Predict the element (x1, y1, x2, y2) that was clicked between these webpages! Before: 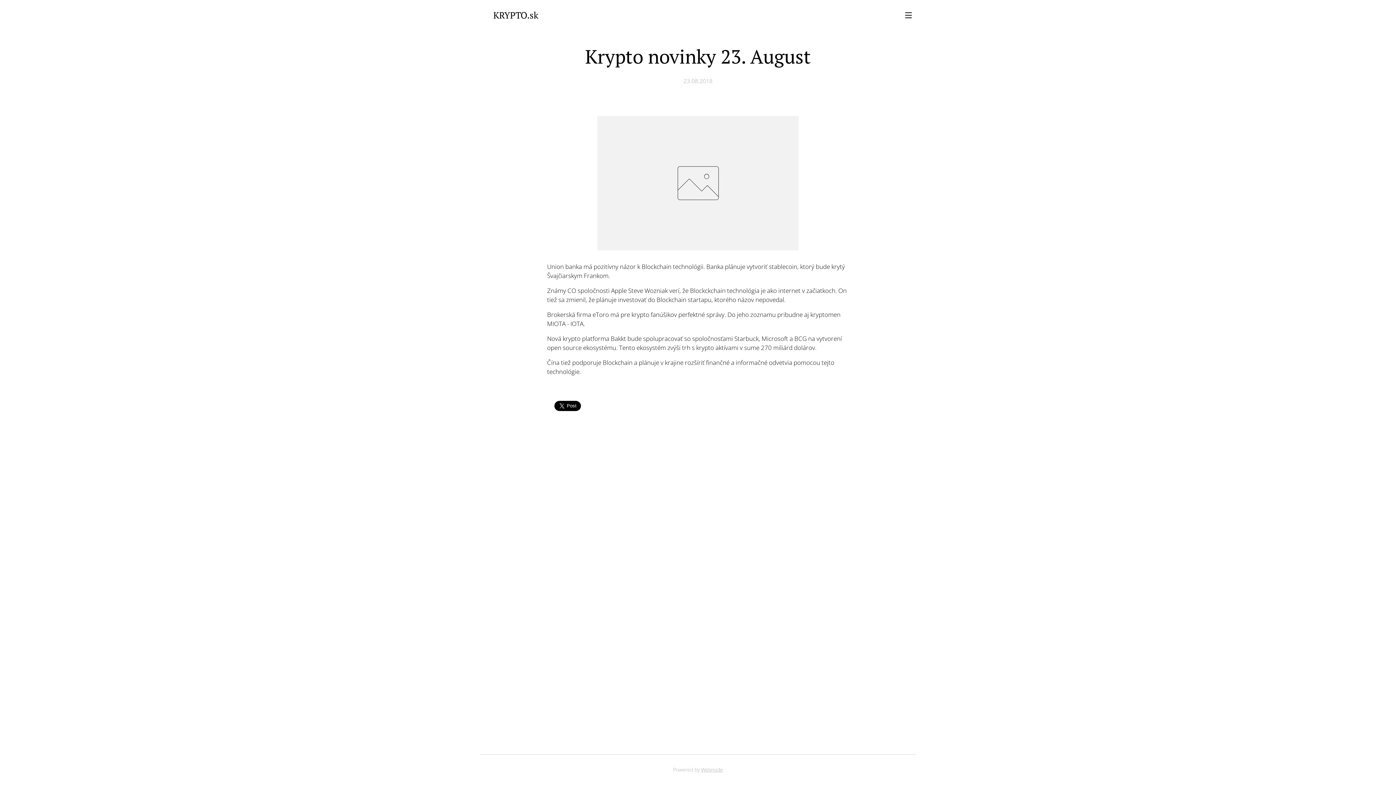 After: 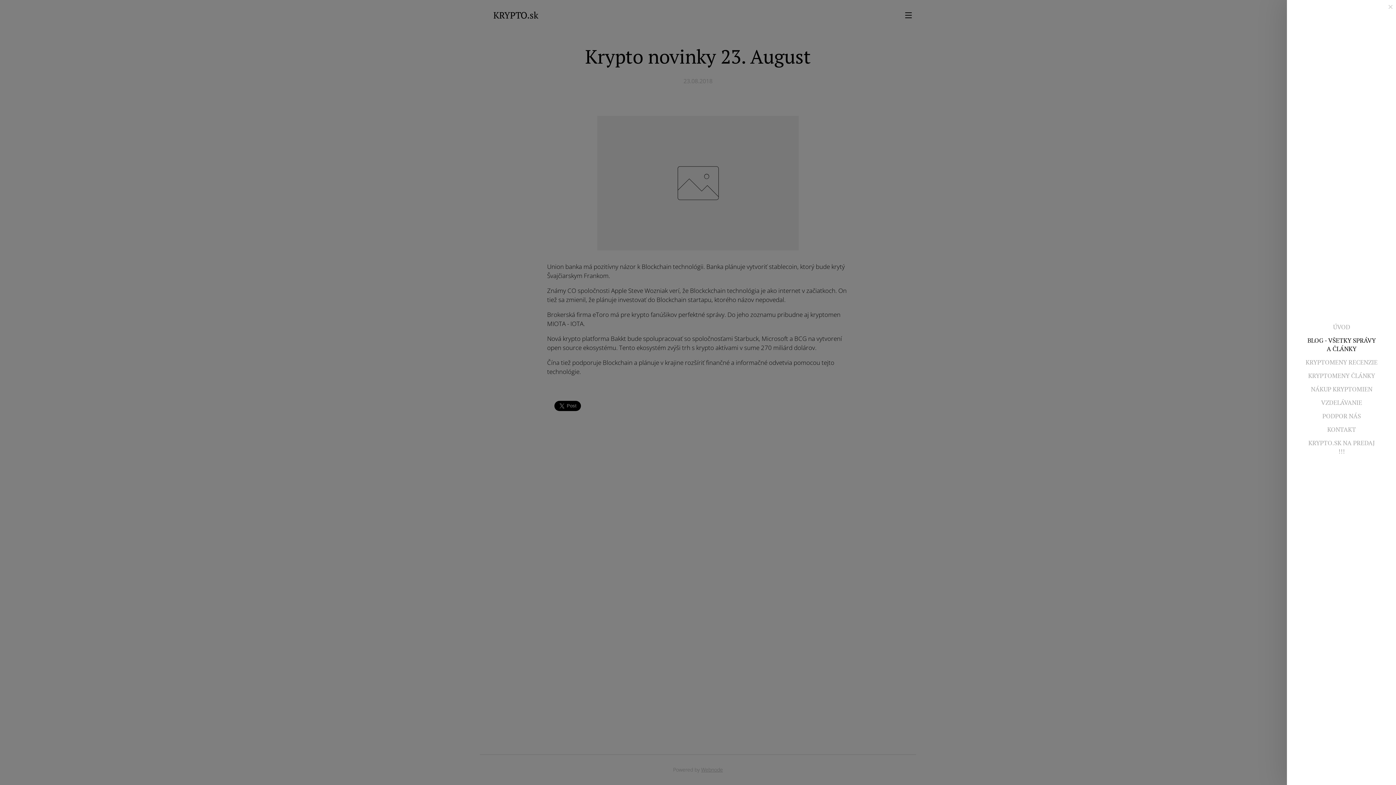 Action: bbox: (905, 7, 916, 22) label: Menu